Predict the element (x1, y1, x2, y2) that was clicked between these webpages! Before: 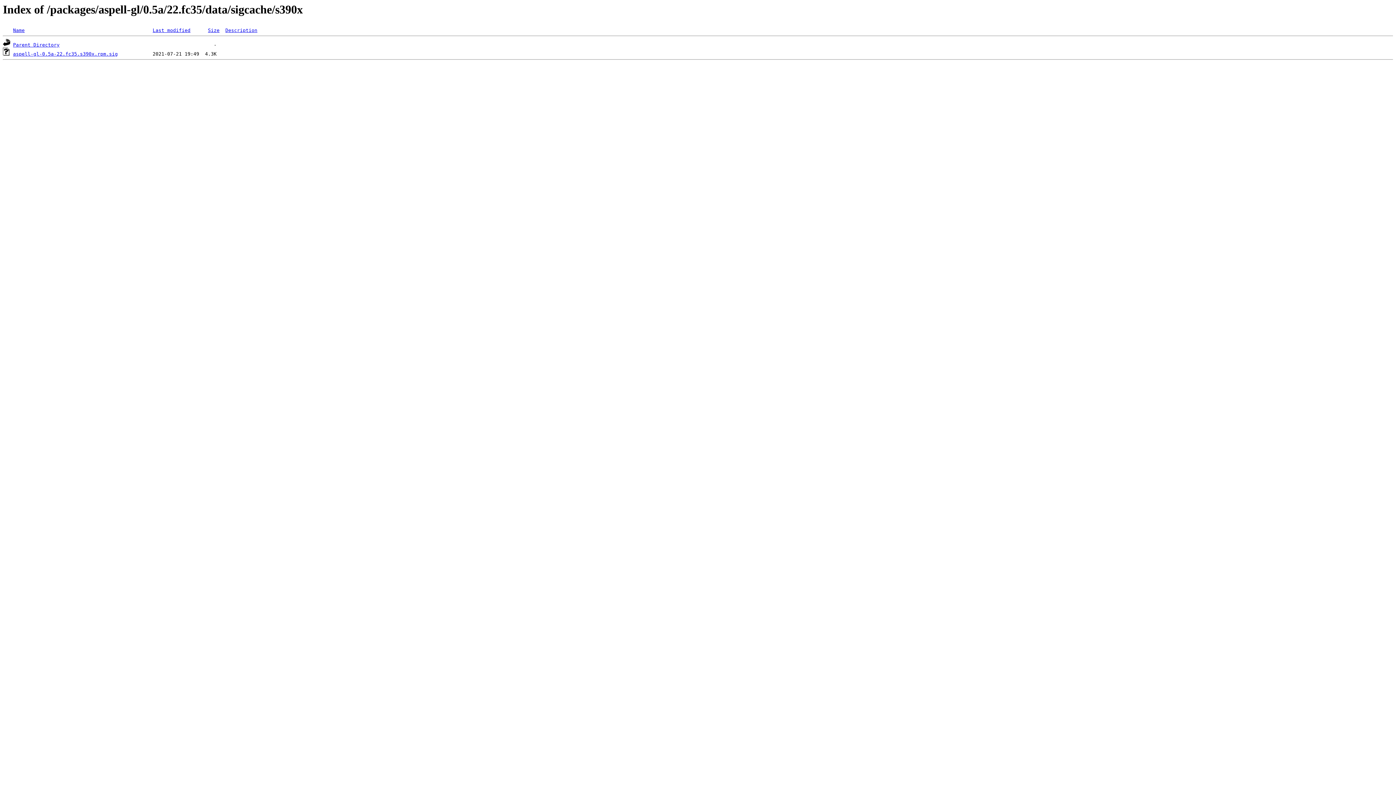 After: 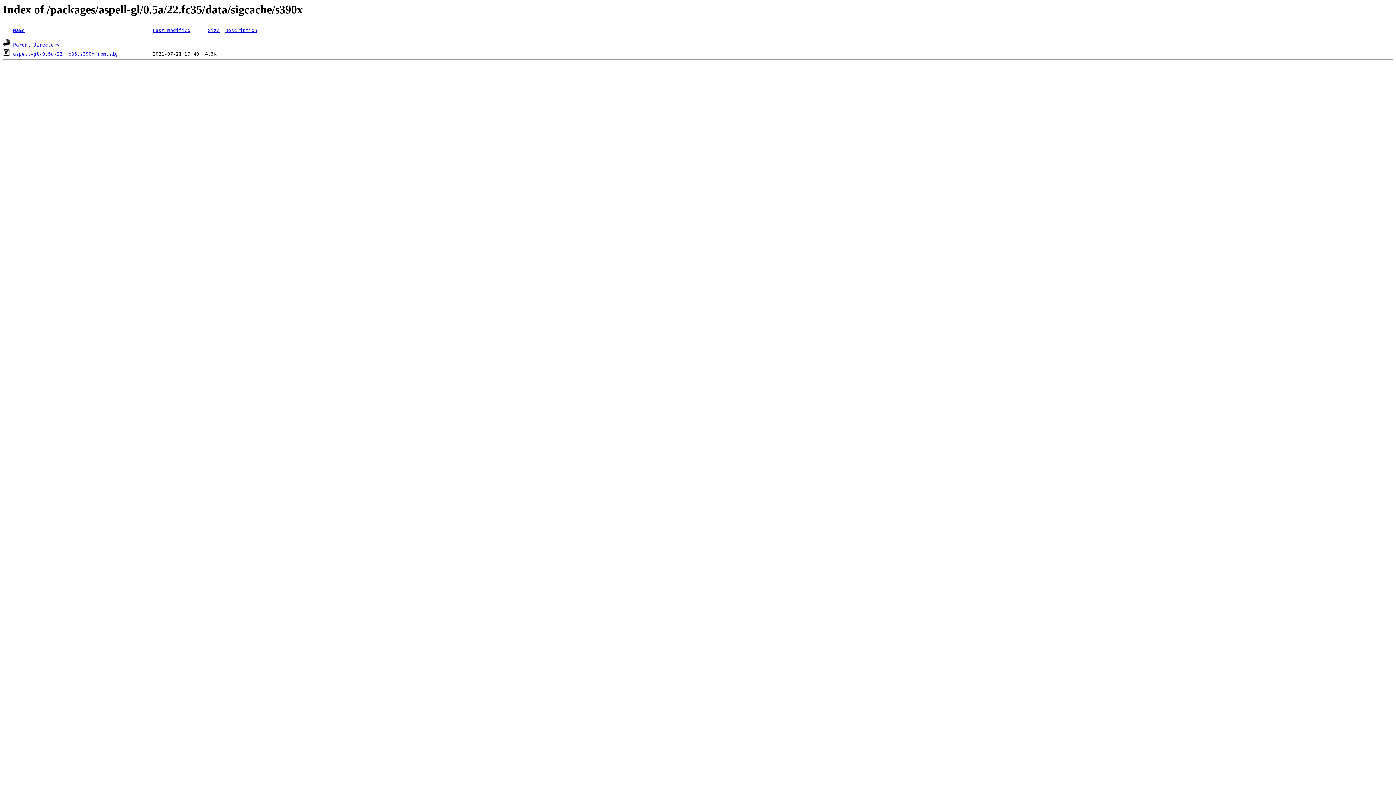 Action: label: Name bbox: (13, 27, 24, 33)